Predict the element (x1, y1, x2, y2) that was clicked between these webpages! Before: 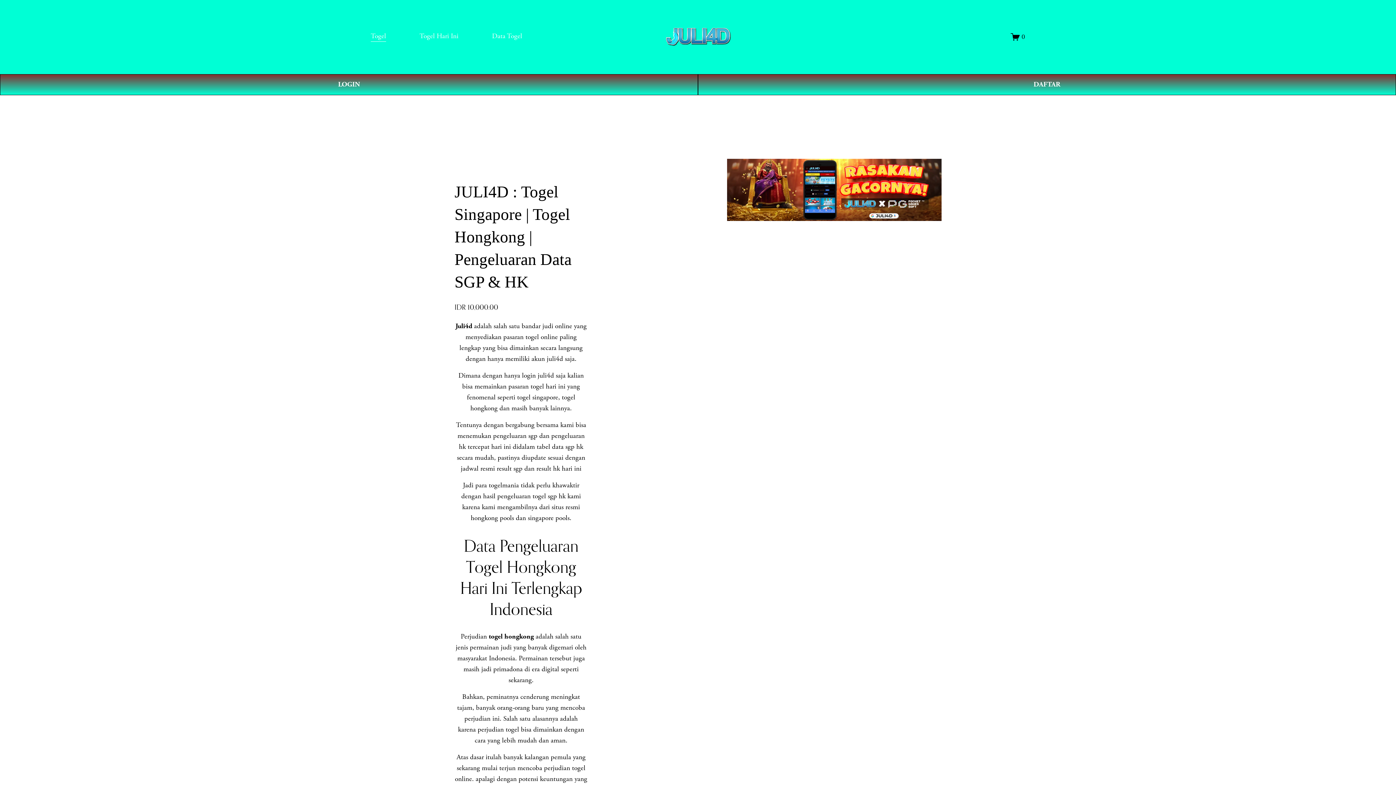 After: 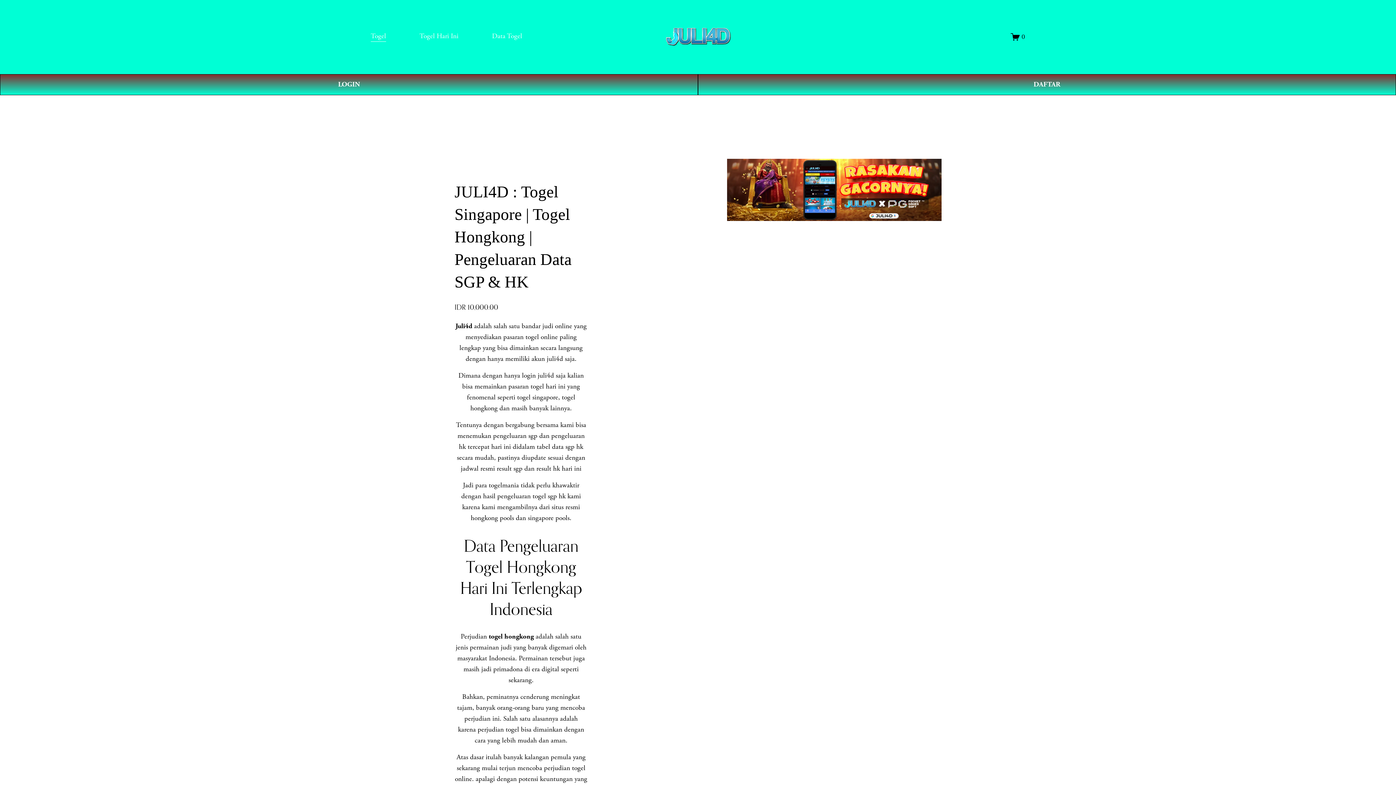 Action: bbox: (666, 27, 731, 46)